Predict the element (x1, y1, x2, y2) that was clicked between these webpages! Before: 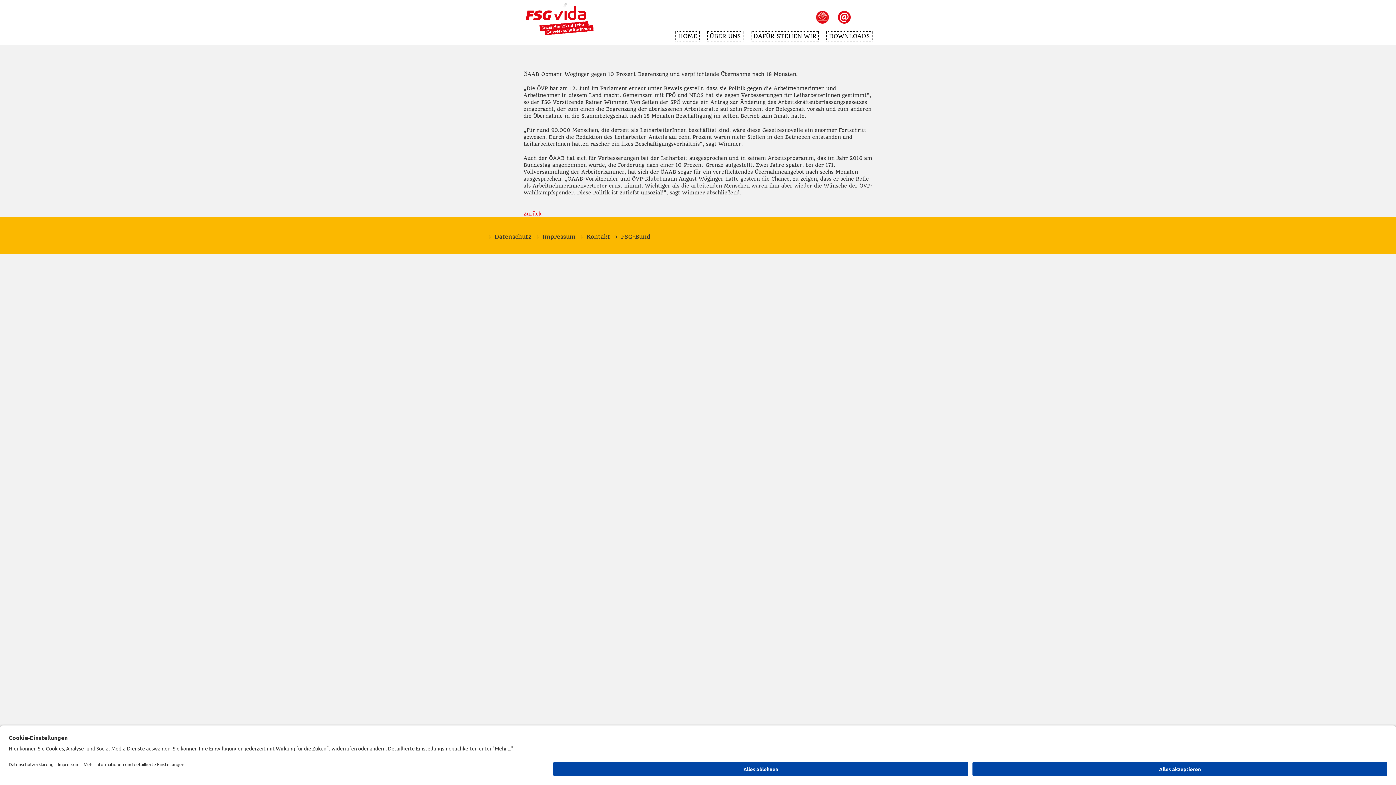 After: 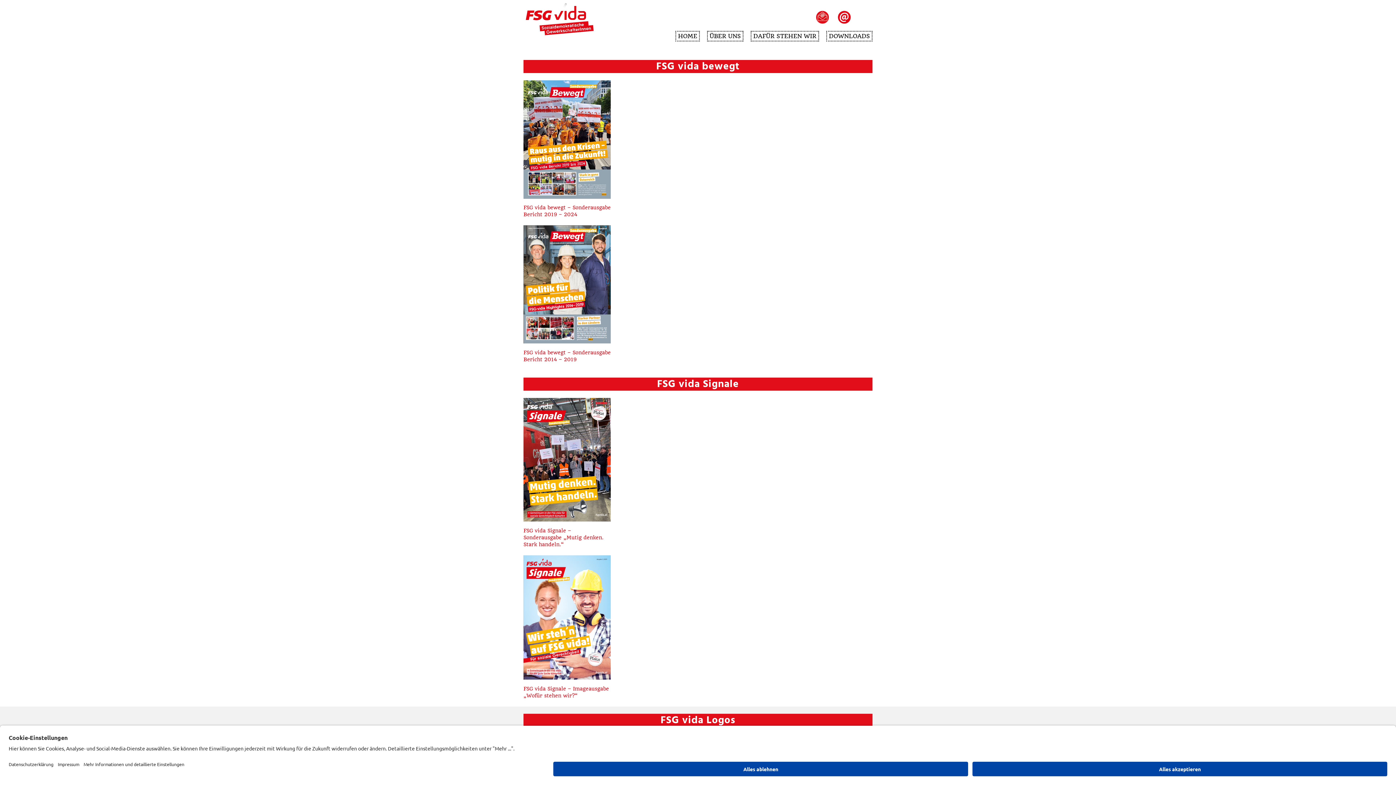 Action: label: DOWNLOADS bbox: (826, 30, 872, 41)